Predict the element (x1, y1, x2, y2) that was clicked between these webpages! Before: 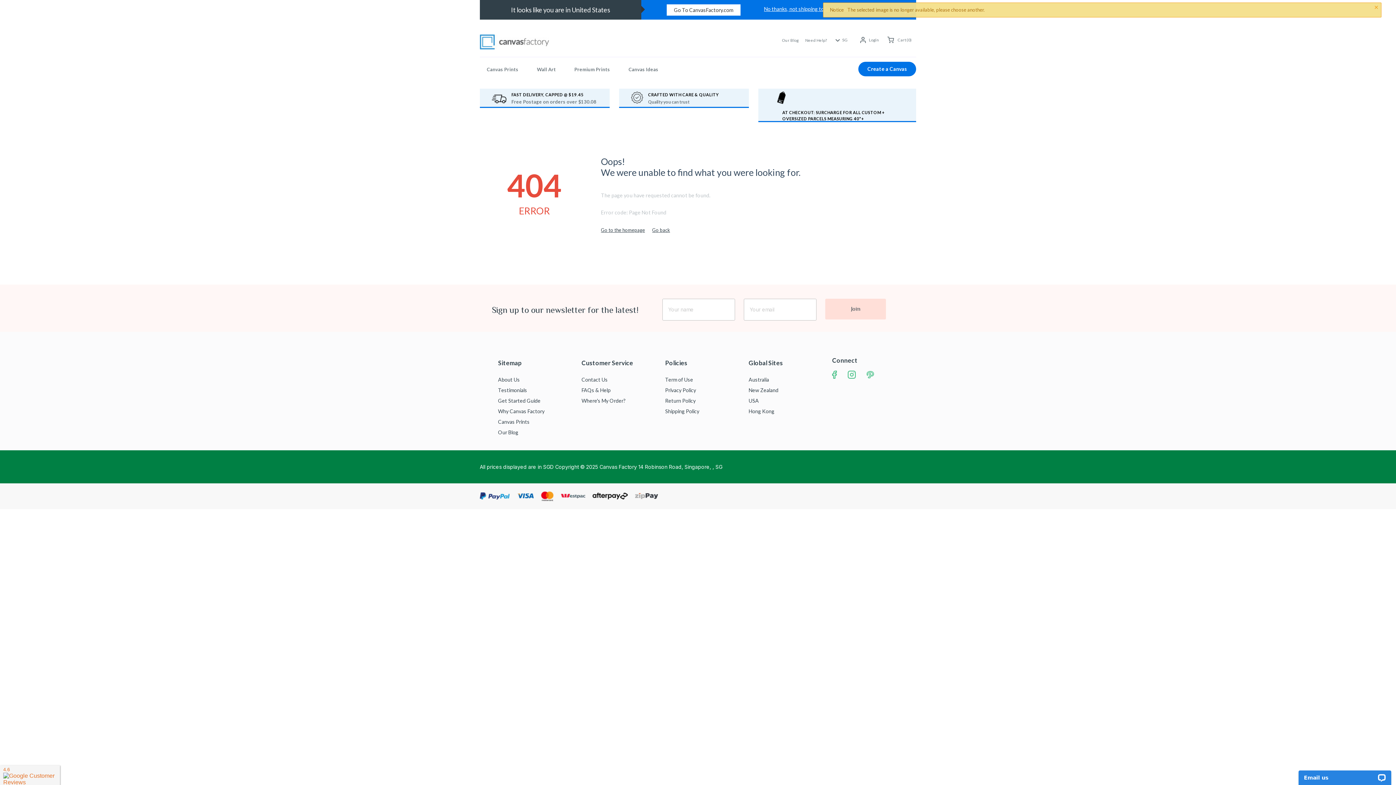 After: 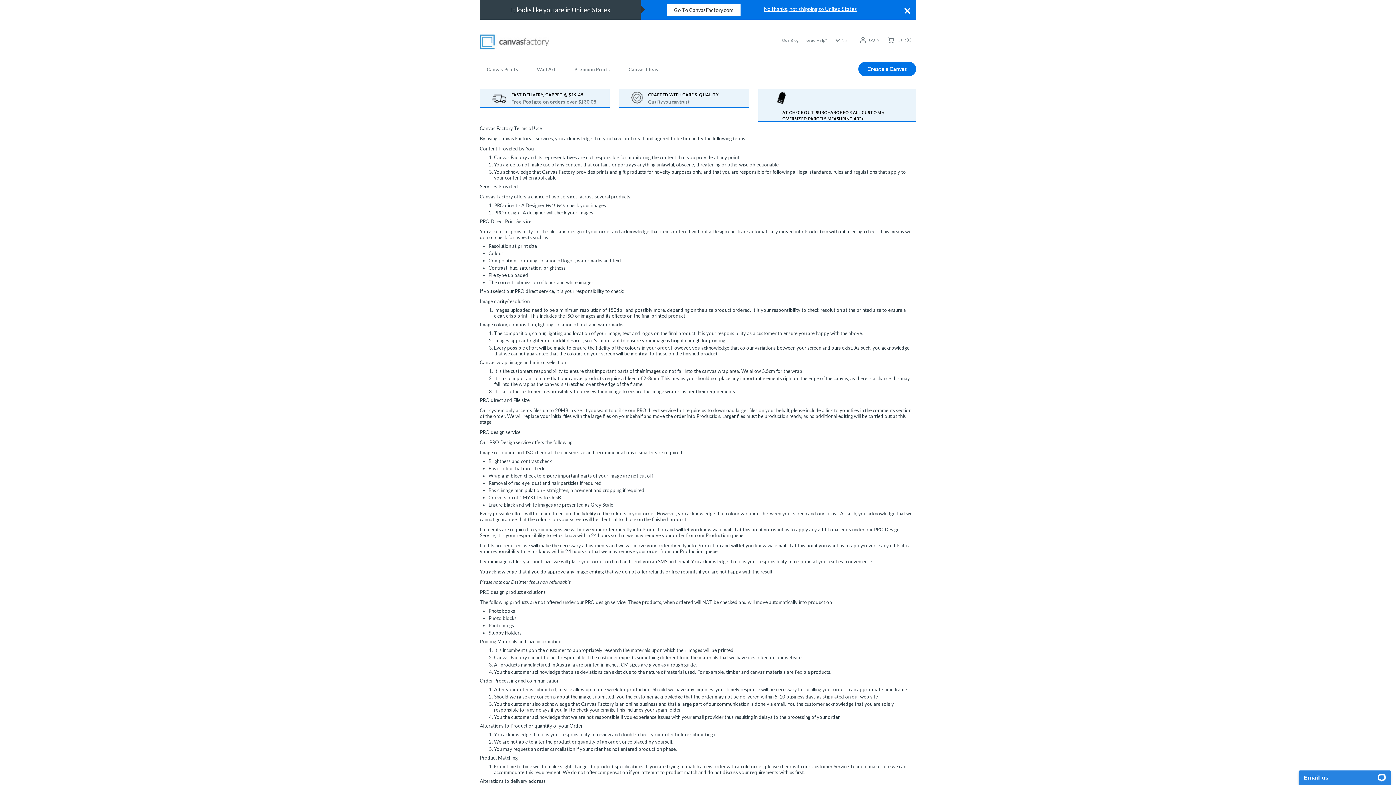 Action: bbox: (665, 376, 693, 382) label: Term of Use